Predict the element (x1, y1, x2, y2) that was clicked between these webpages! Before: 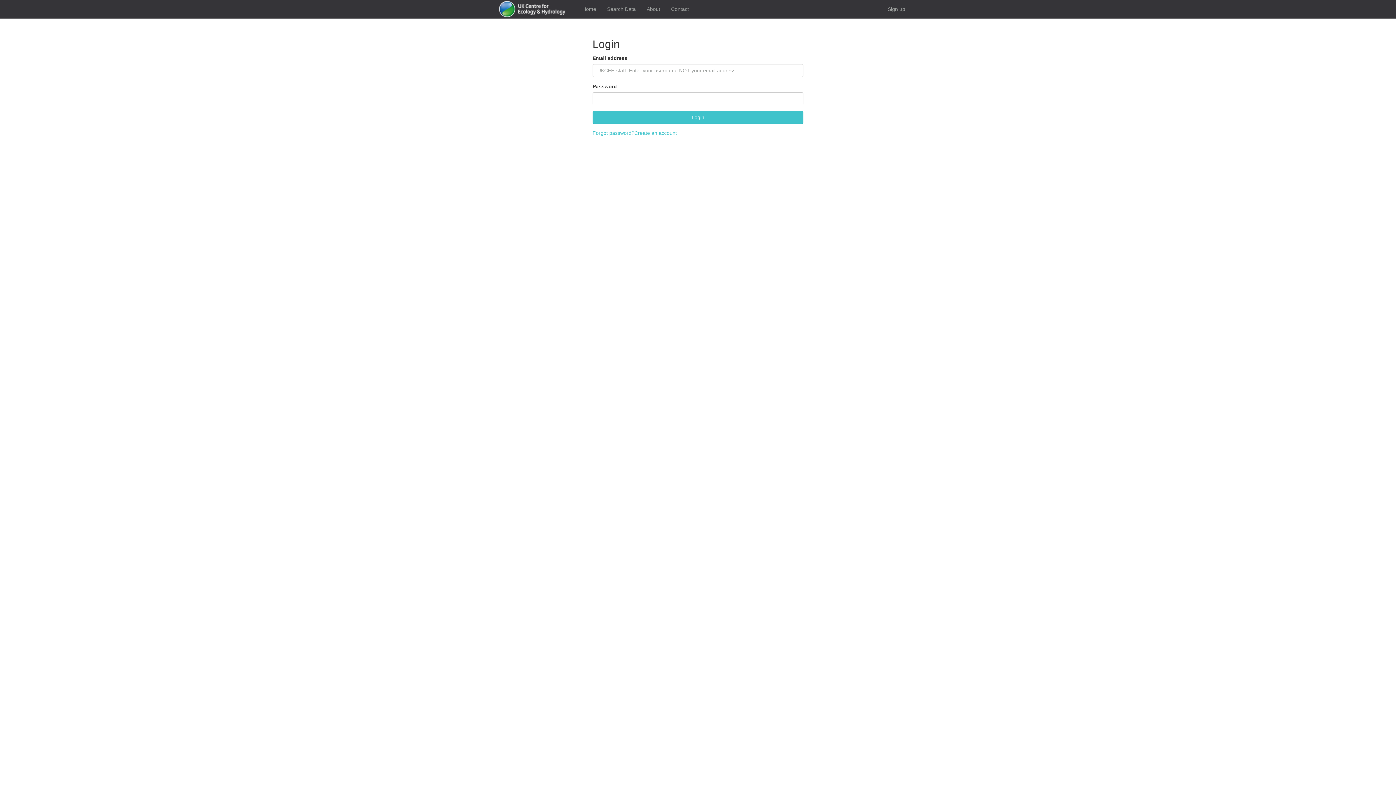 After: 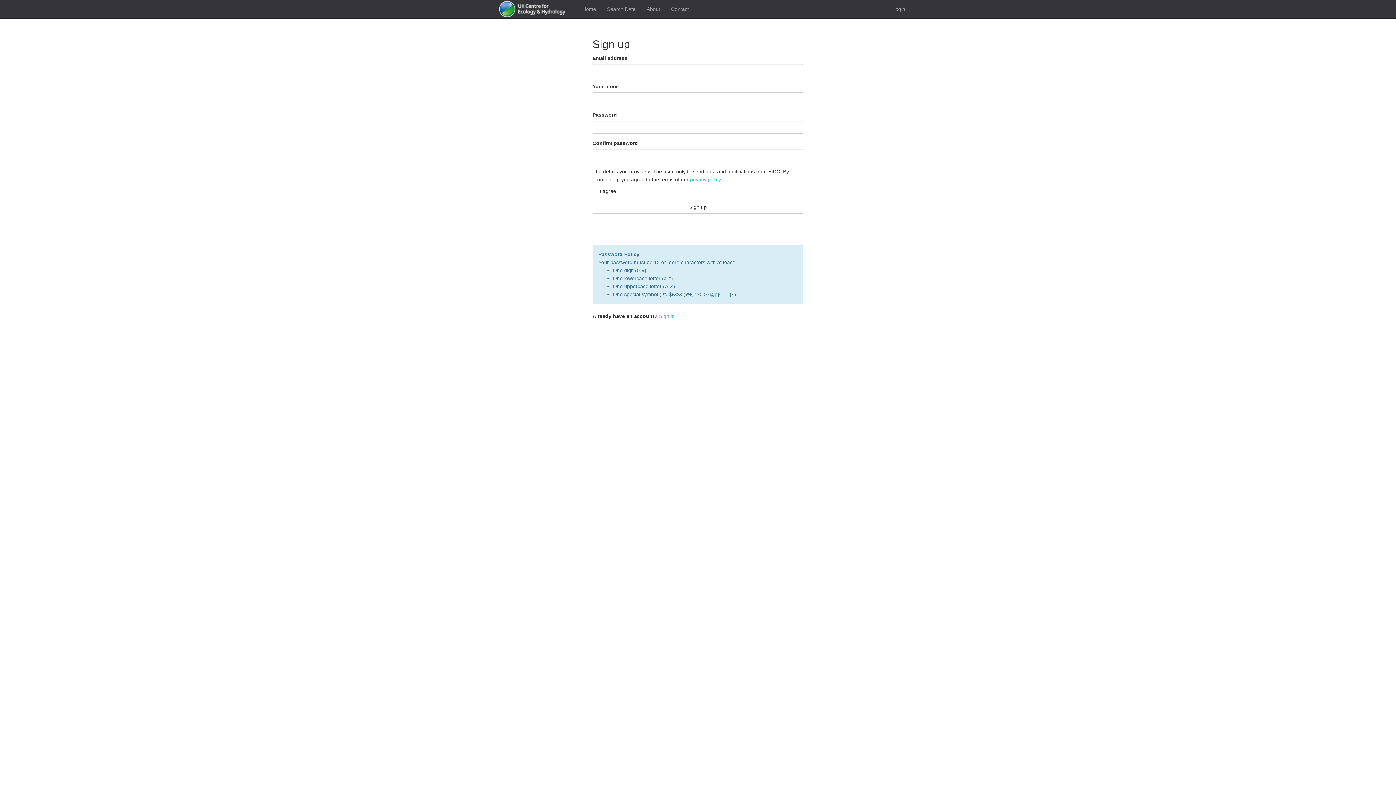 Action: bbox: (882, 0, 910, 18) label: Sign up